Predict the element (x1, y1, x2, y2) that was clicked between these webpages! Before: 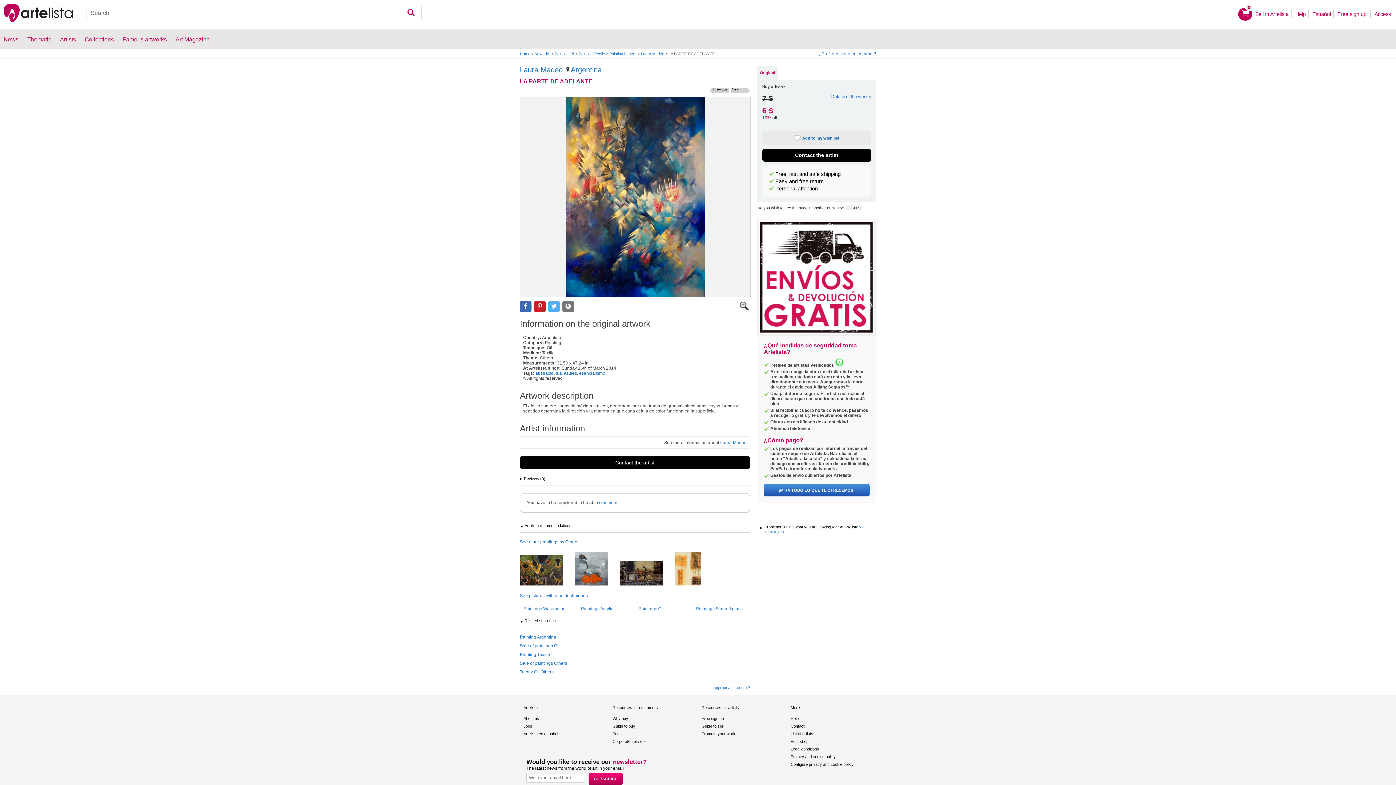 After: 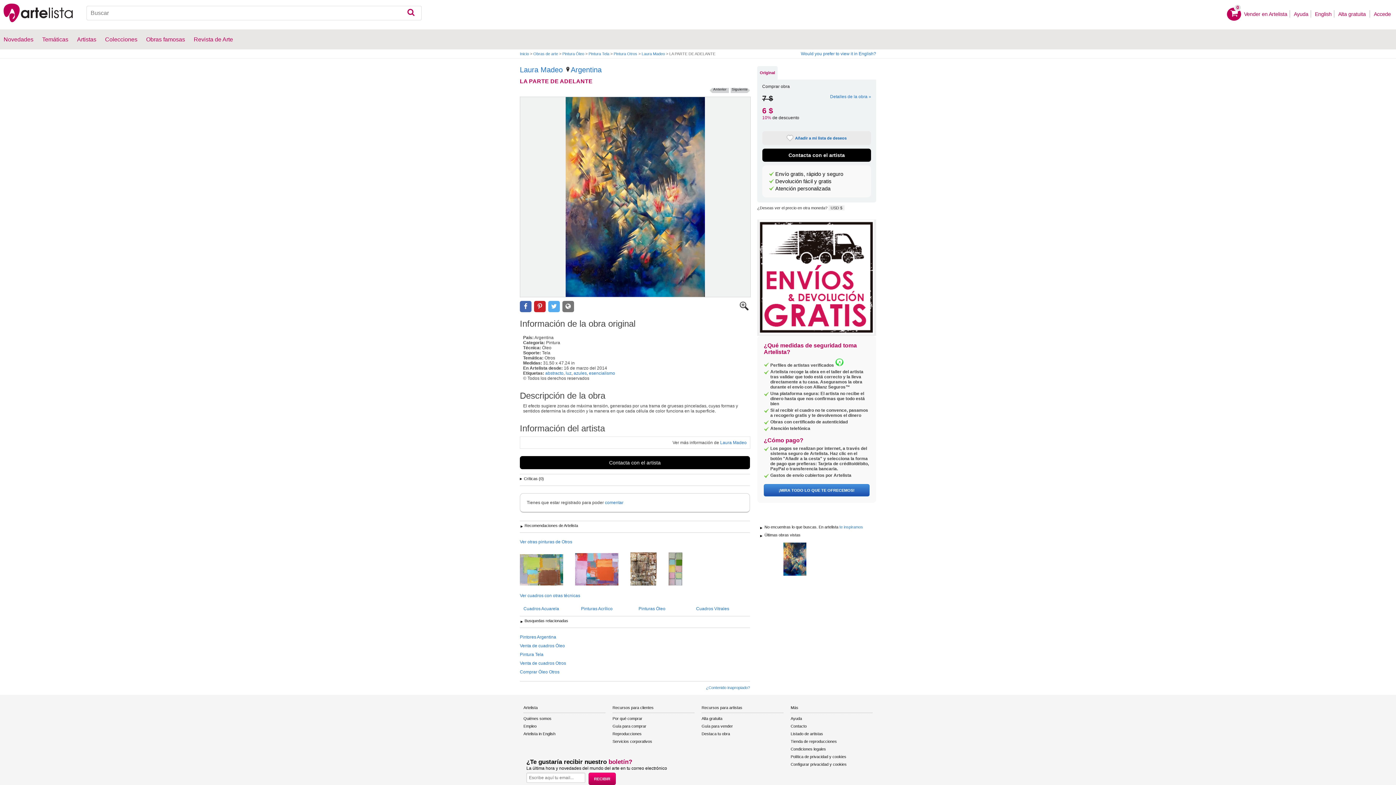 Action: label: ¿Prefieres verlo en español? bbox: (819, 51, 876, 56)